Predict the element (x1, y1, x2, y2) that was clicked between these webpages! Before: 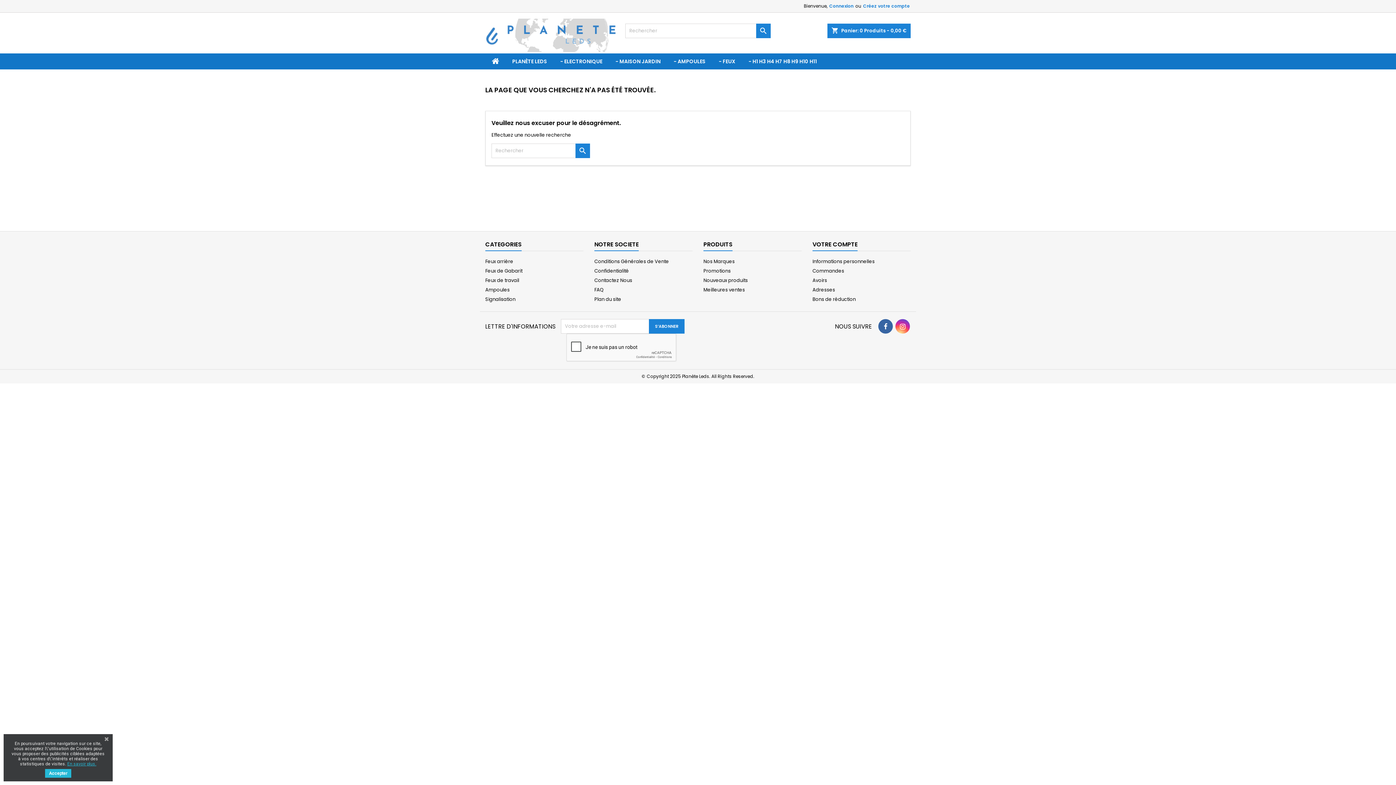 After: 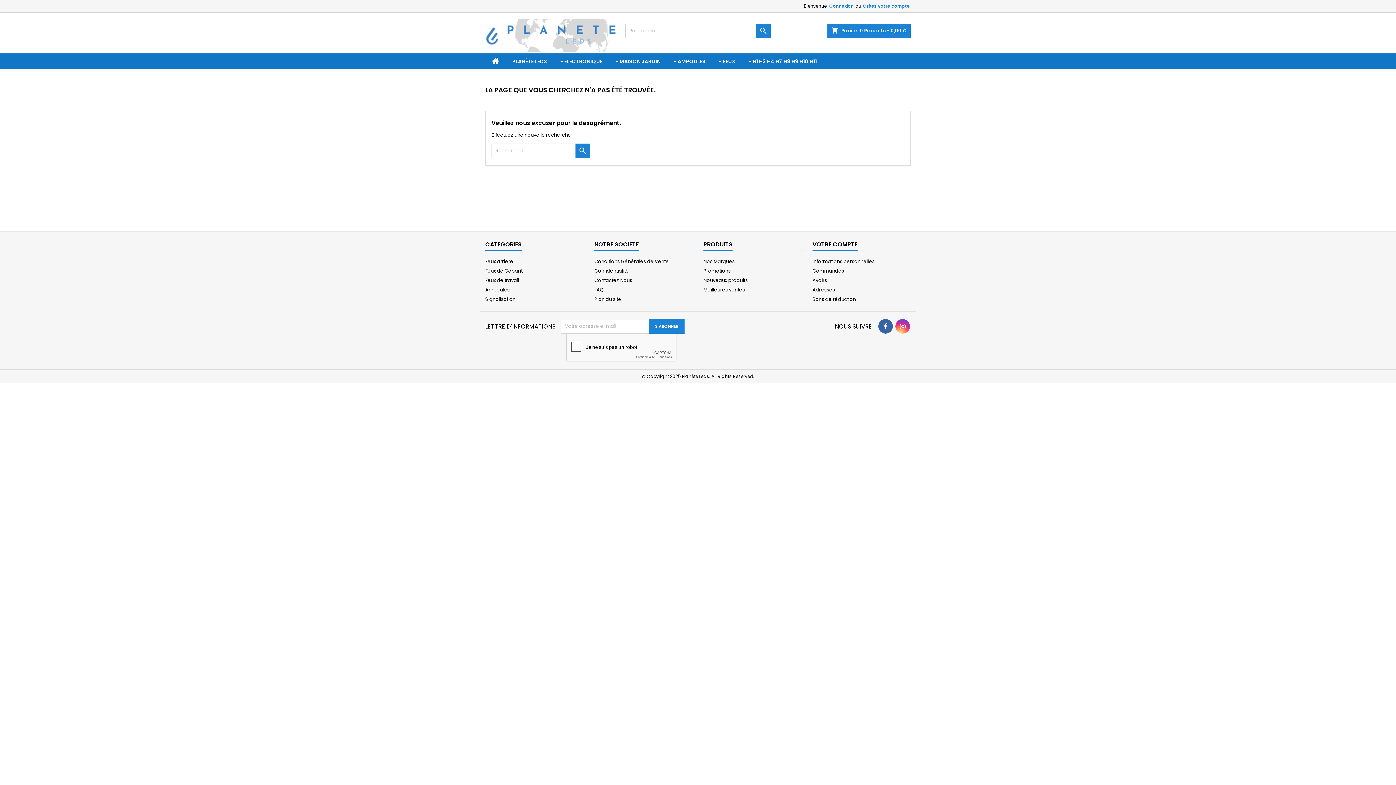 Action: bbox: (100, 734, 112, 744)